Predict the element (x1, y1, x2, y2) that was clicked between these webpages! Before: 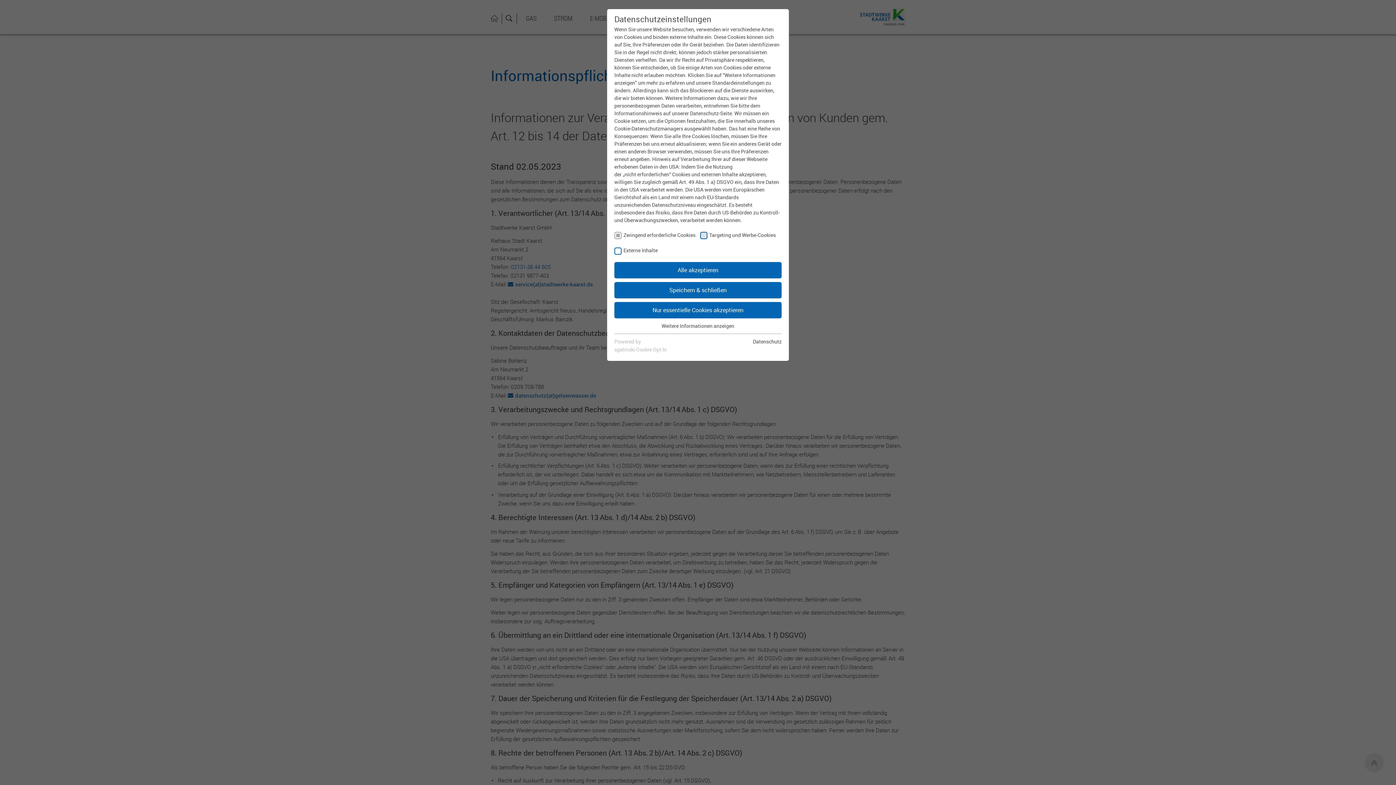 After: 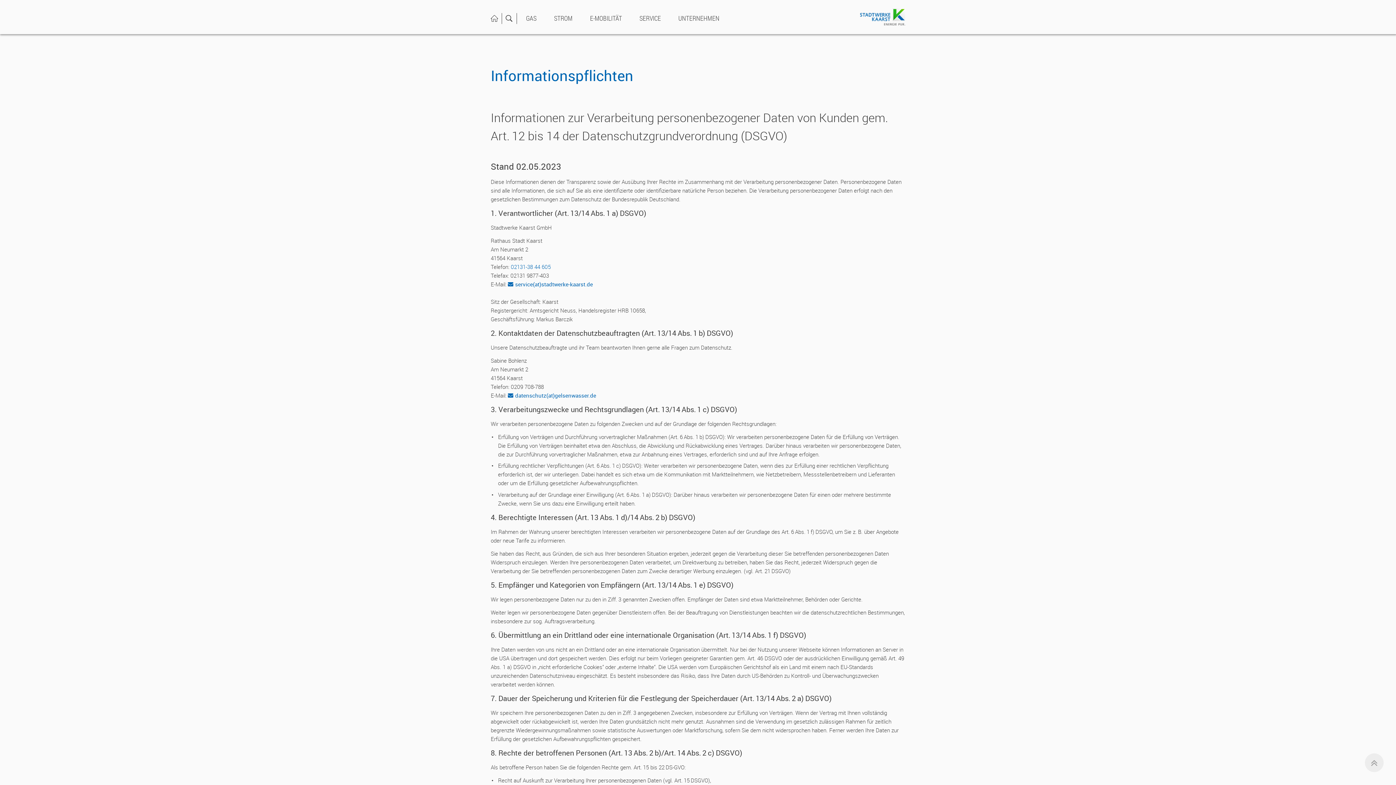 Action: bbox: (614, 262, 781, 278) label: Alle akzeptieren